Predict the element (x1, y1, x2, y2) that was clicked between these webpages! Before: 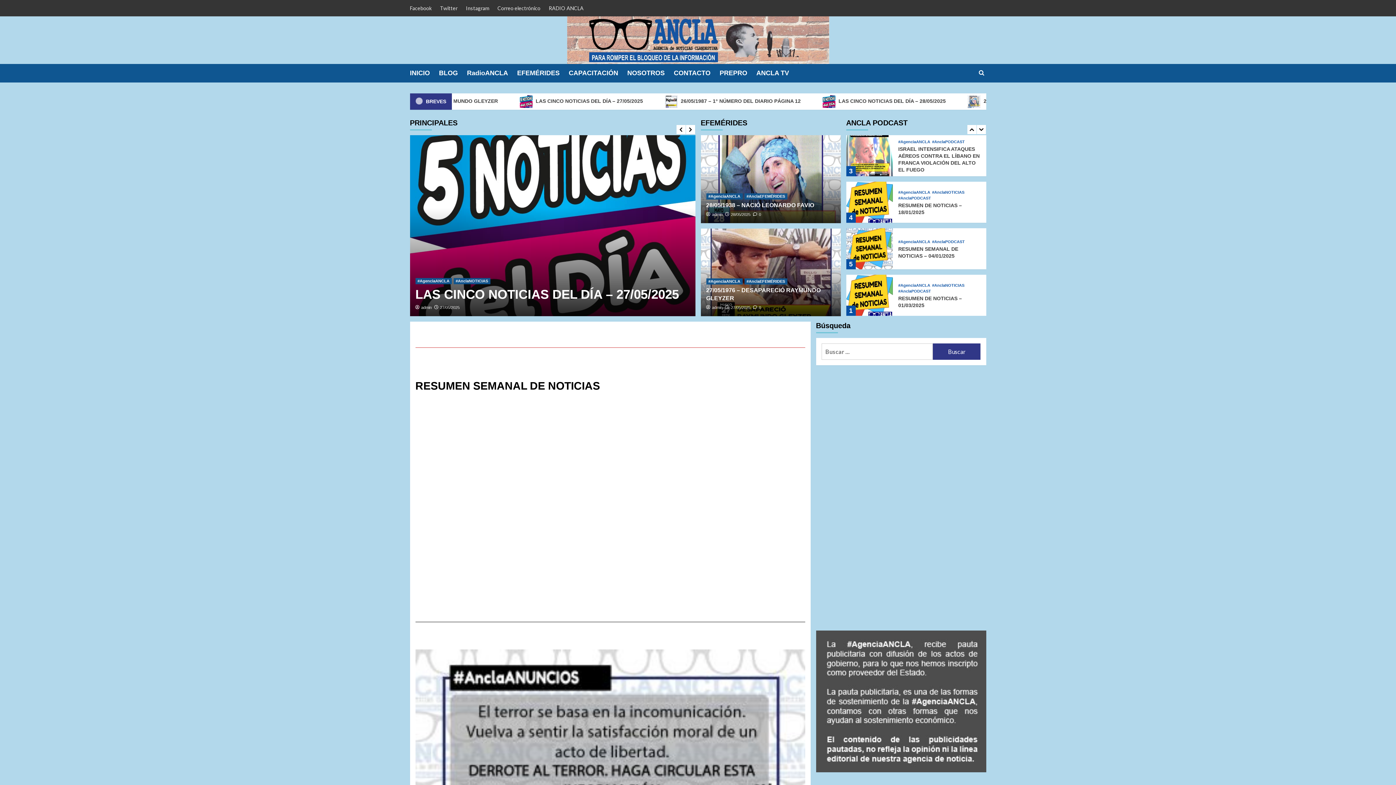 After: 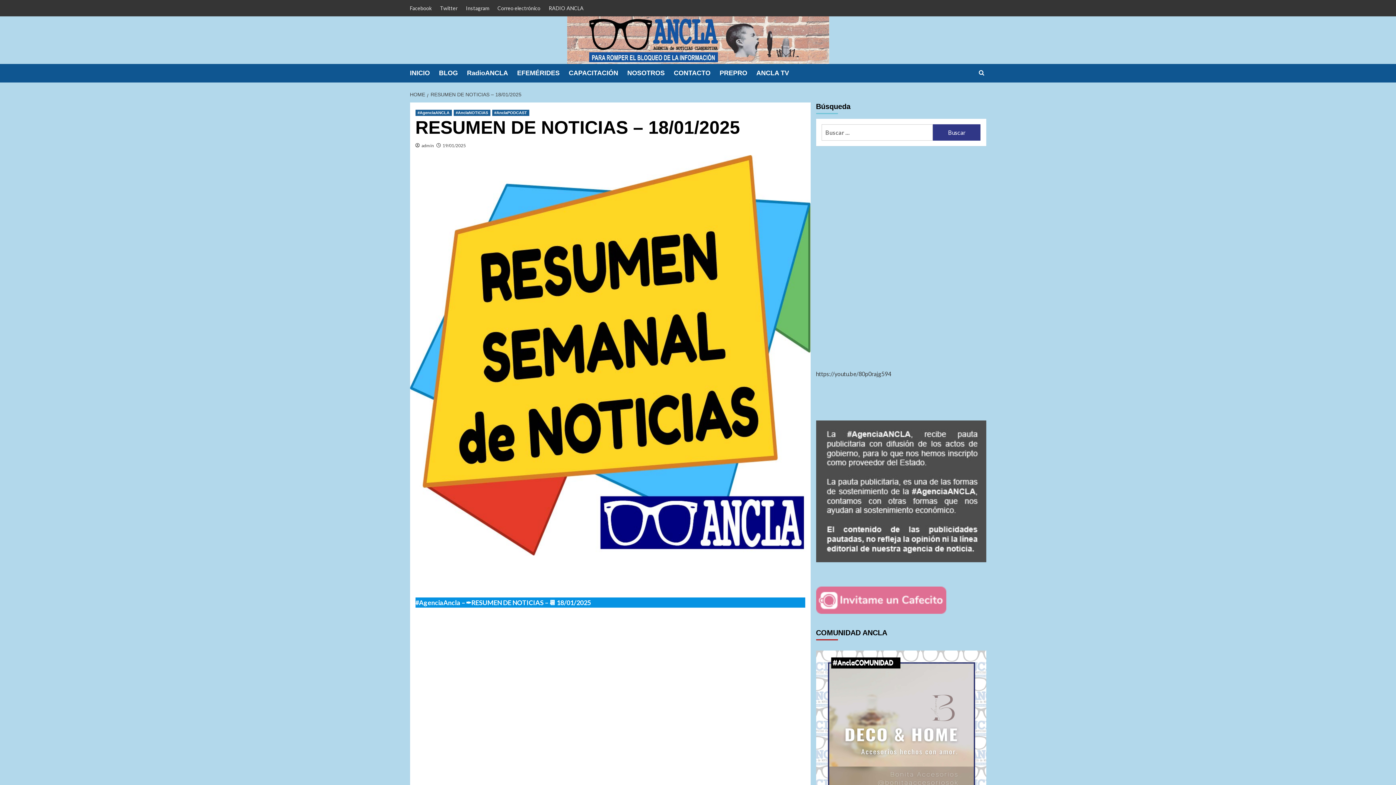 Action: bbox: (846, 274, 893, 316) label: RESUMEN DE NOTICIAS – 18/01/2025